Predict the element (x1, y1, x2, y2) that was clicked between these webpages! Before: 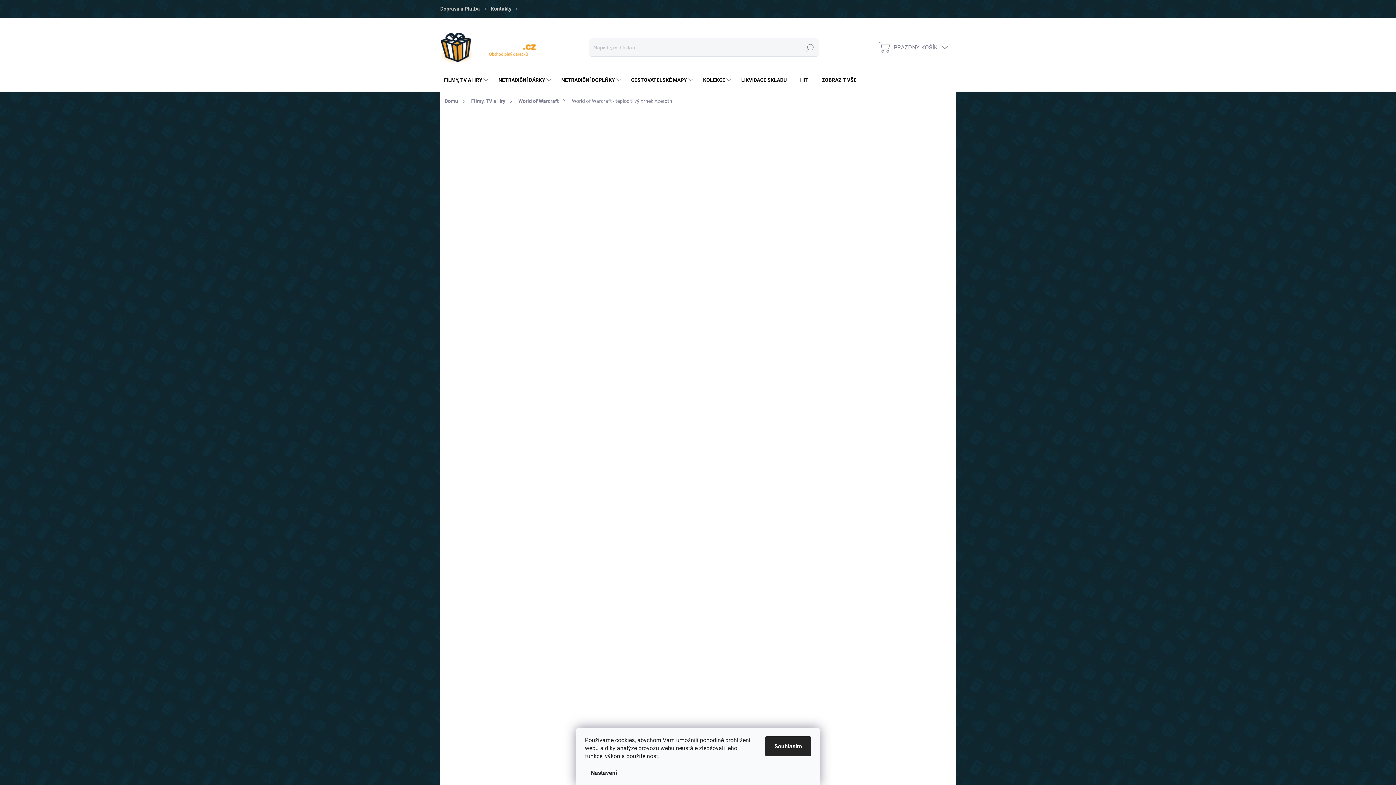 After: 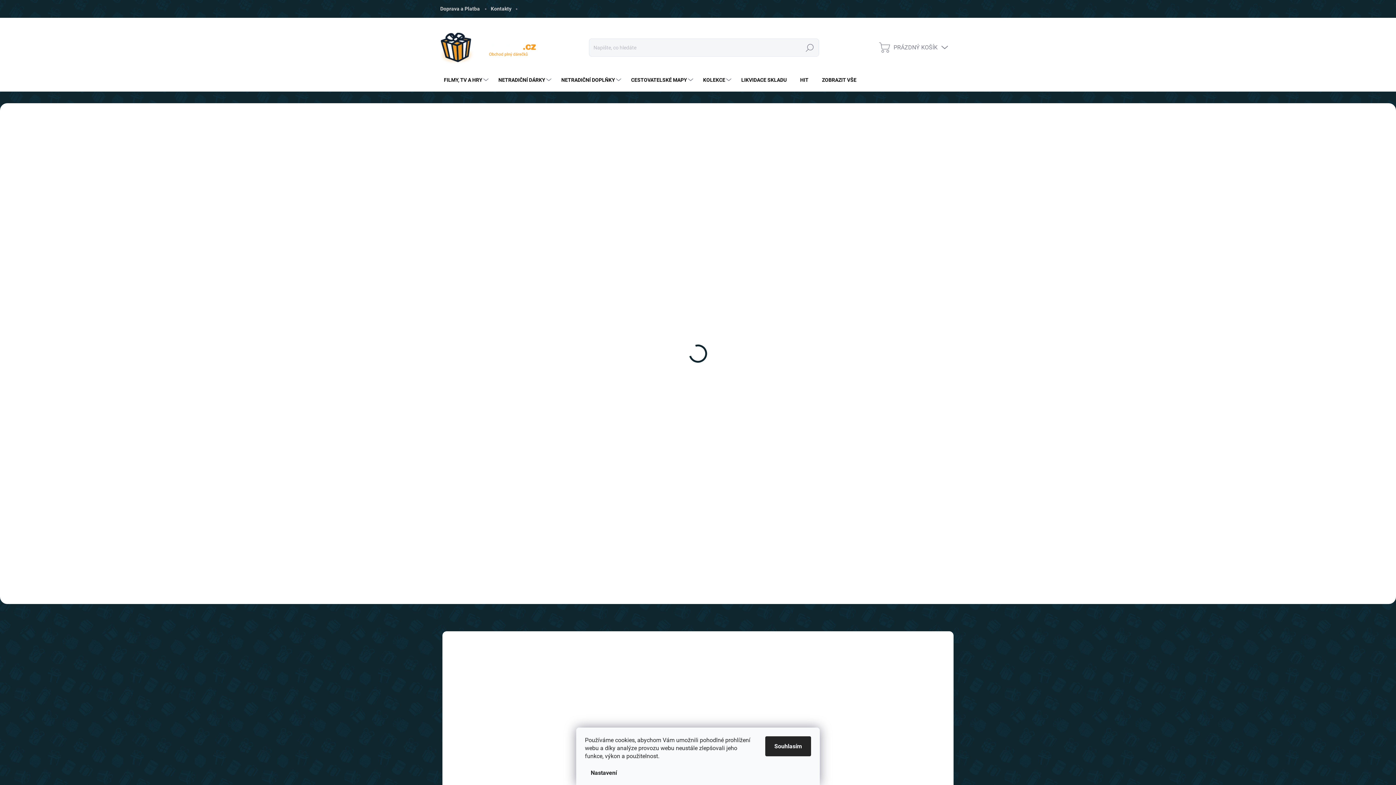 Action: bbox: (444, 95, 465, 107) label: Domů